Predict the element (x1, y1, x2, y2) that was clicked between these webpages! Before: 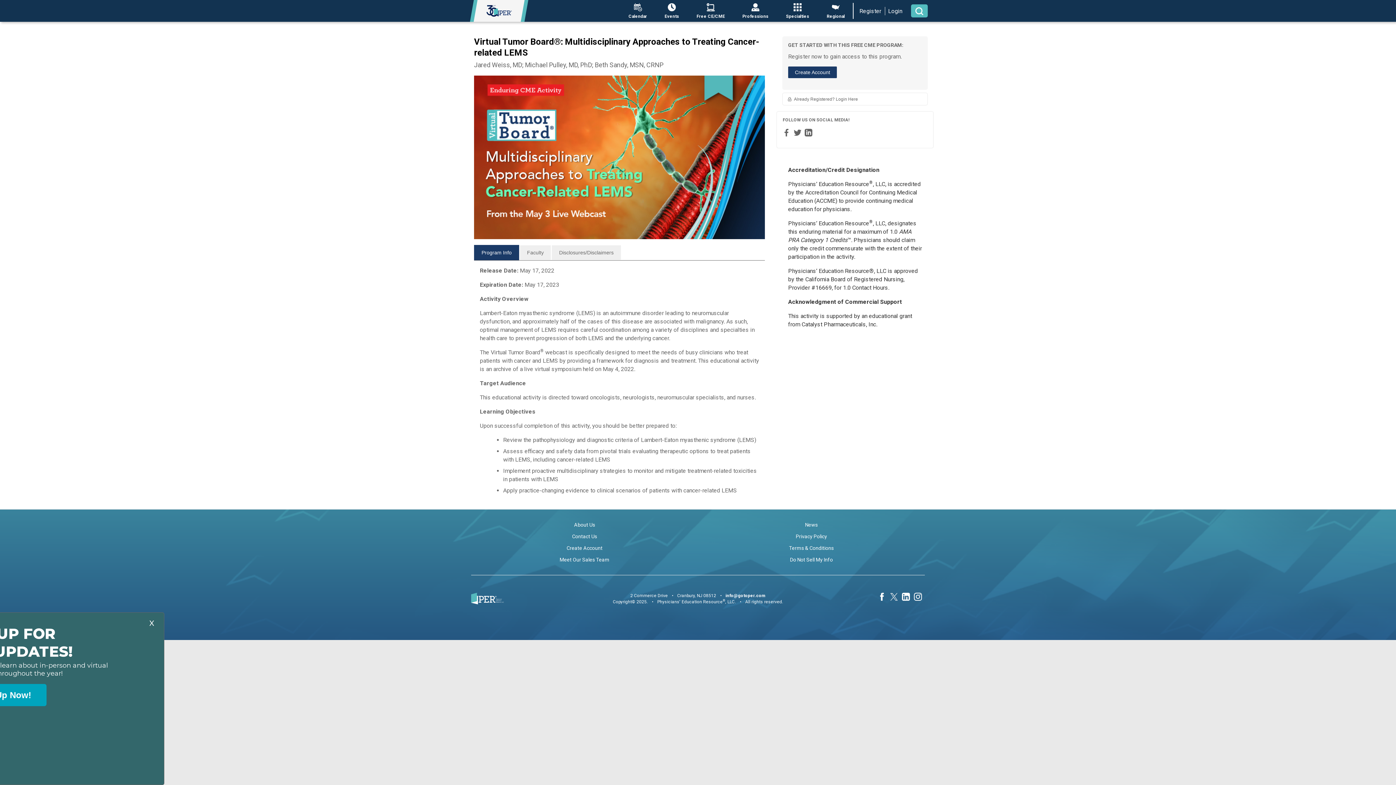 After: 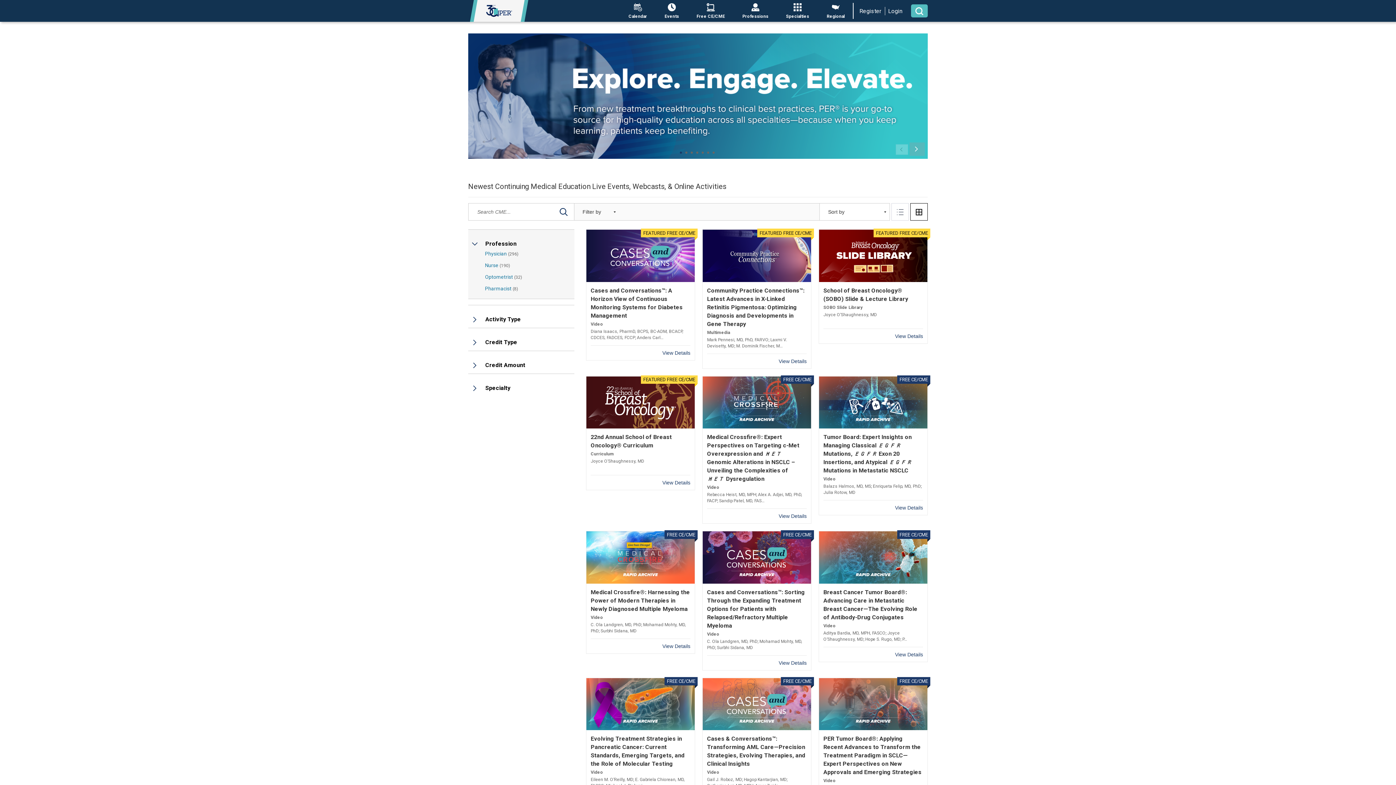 Action: bbox: (468, 0, 530, 21)